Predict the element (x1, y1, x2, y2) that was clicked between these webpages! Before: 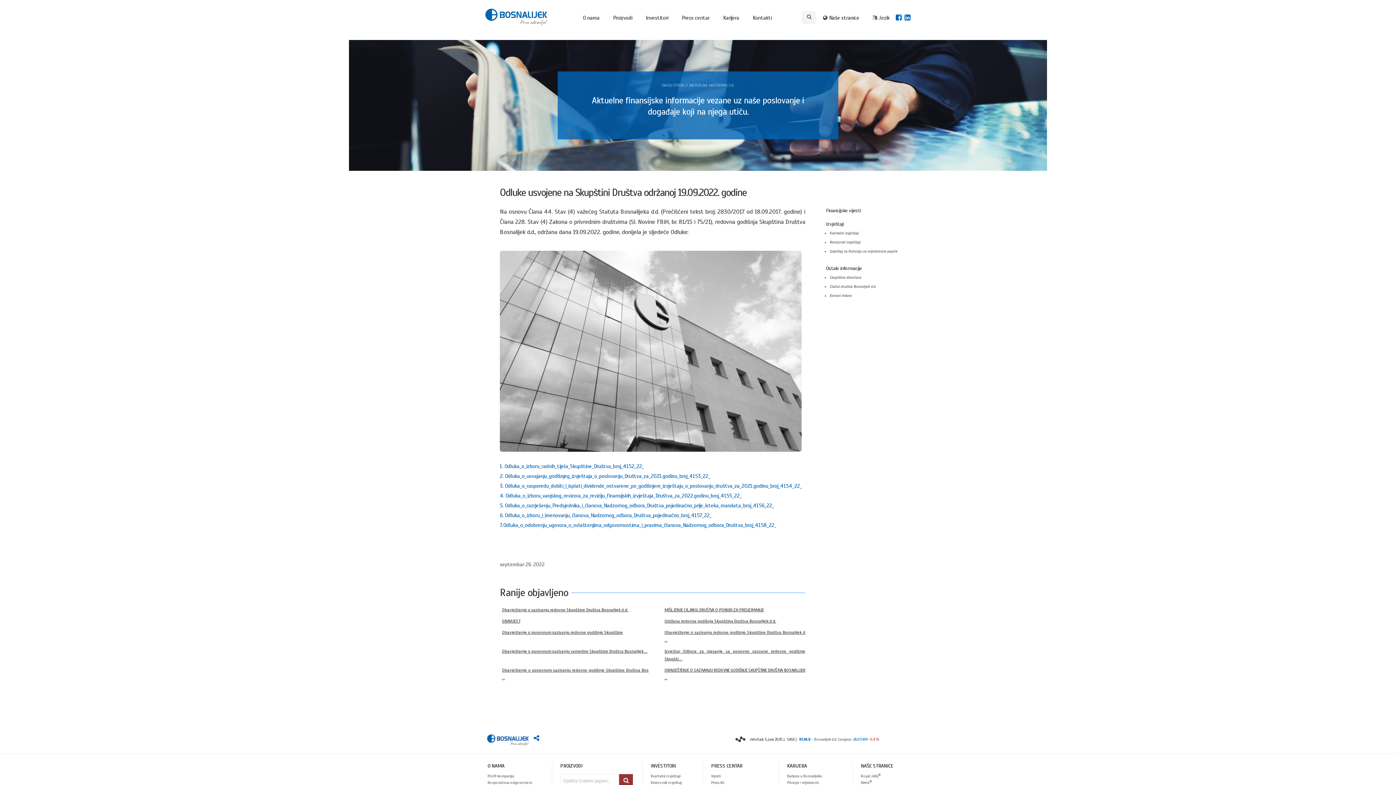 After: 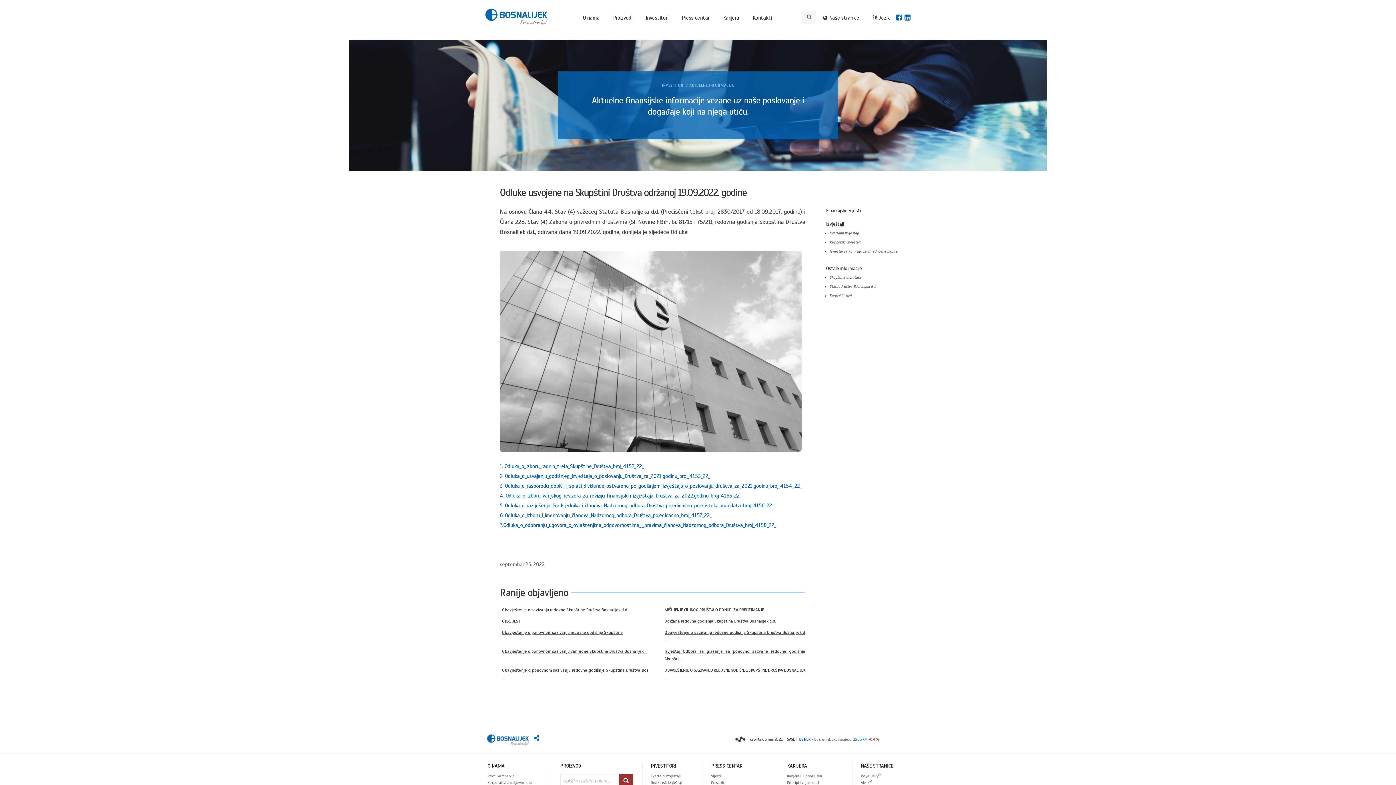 Action: label: 1. Odluka_o_izboru_radnih_tijela_Skupštine_Društva_broj_4152_22_ bbox: (500, 463, 644, 469)